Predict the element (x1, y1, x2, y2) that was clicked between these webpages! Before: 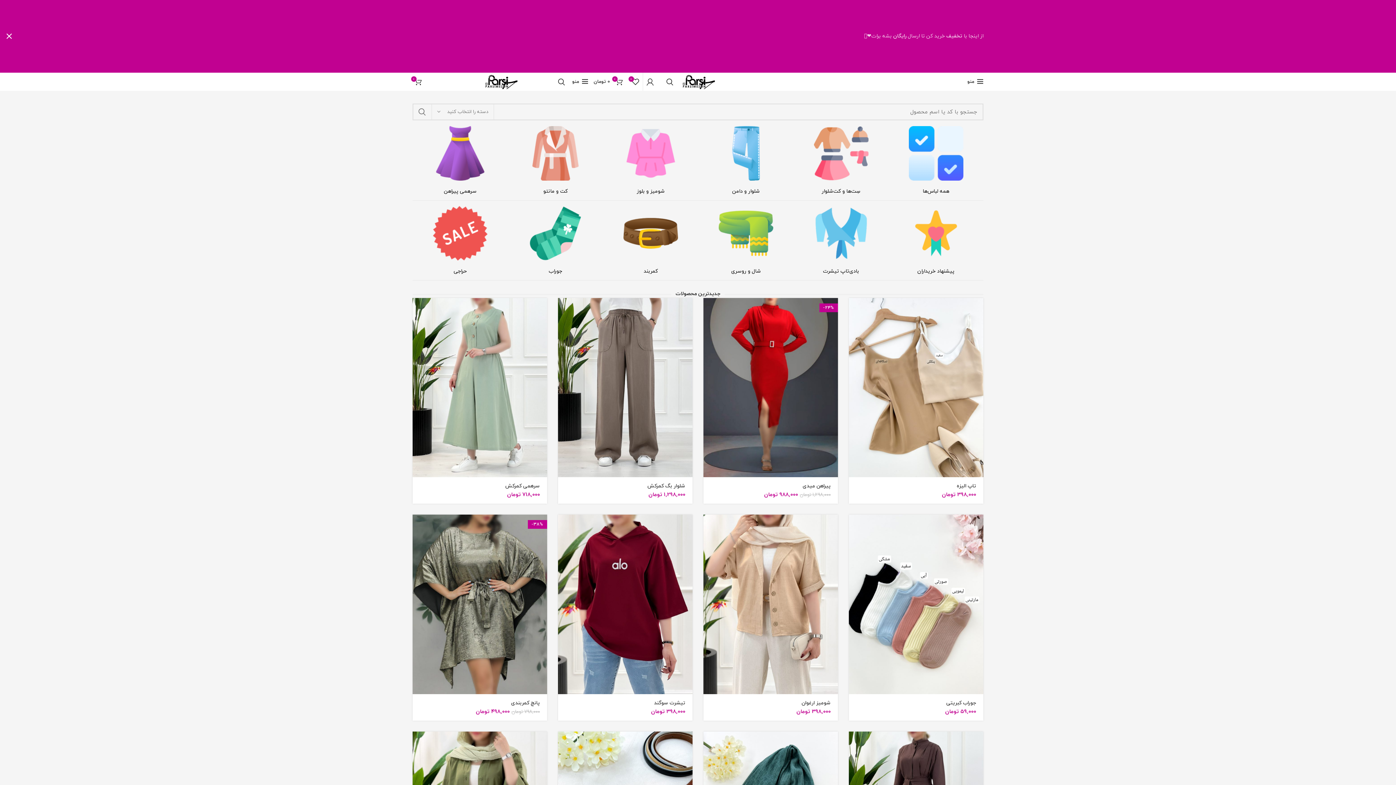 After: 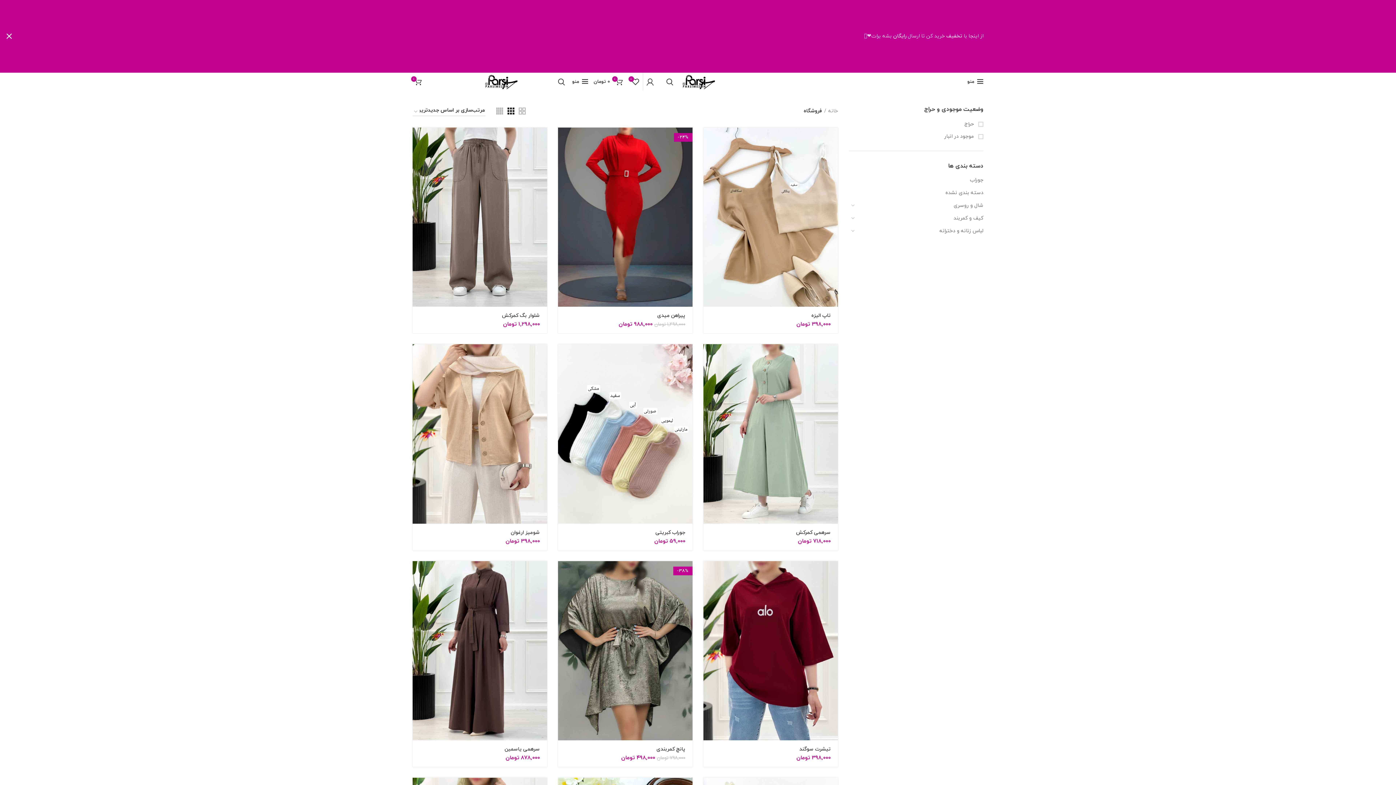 Action: bbox: (893, 126, 979, 194) label: همه لباس‌ها